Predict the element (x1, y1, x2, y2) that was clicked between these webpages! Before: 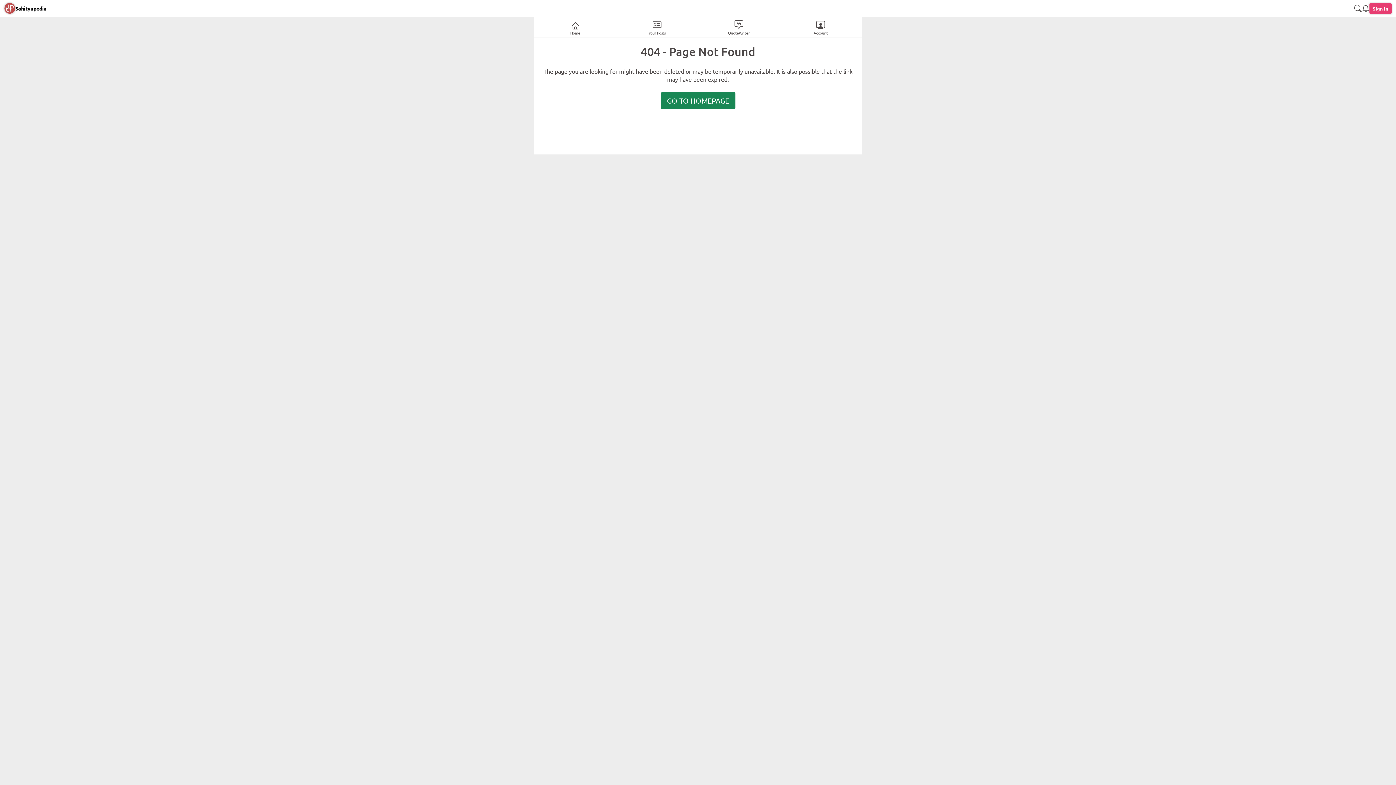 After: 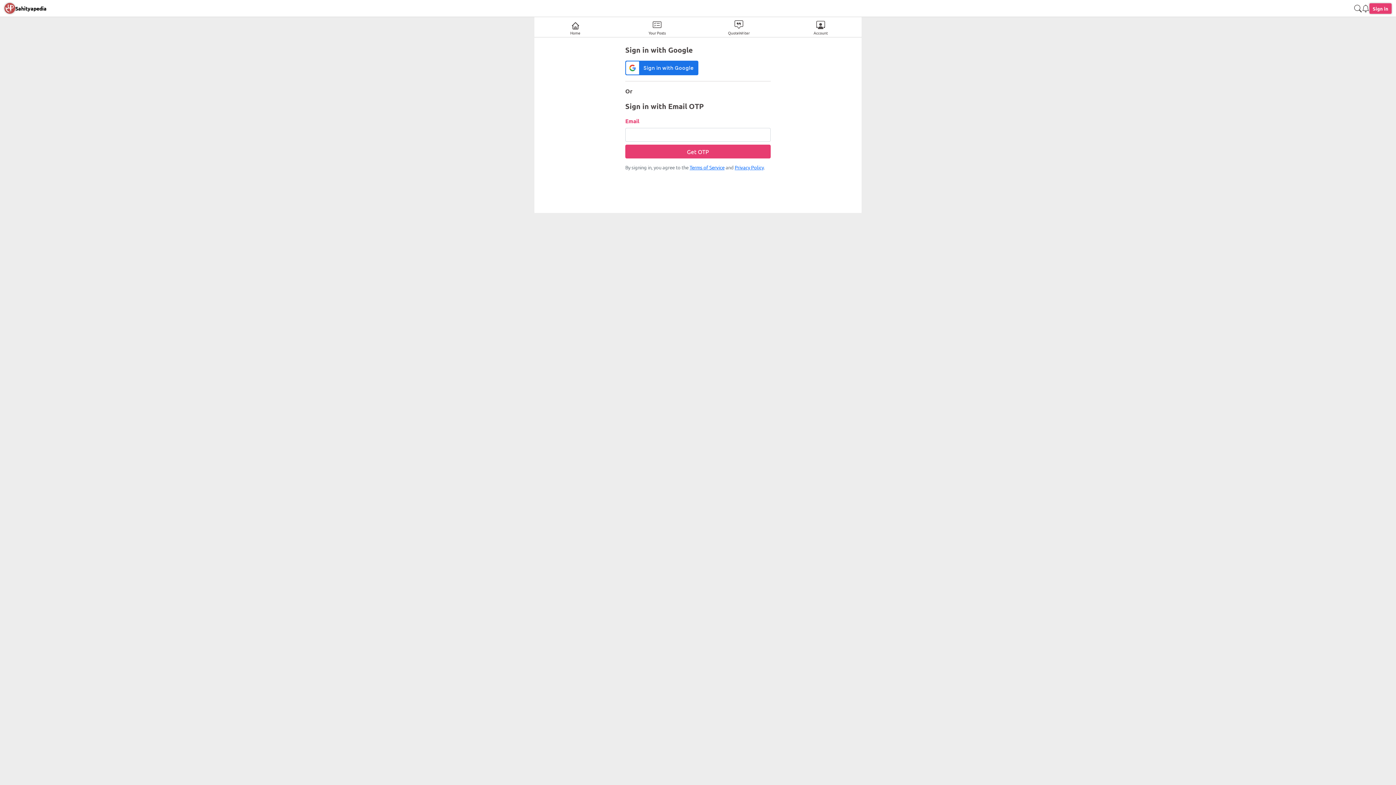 Action: label: Sign in bbox: (1369, 3, 1392, 13)